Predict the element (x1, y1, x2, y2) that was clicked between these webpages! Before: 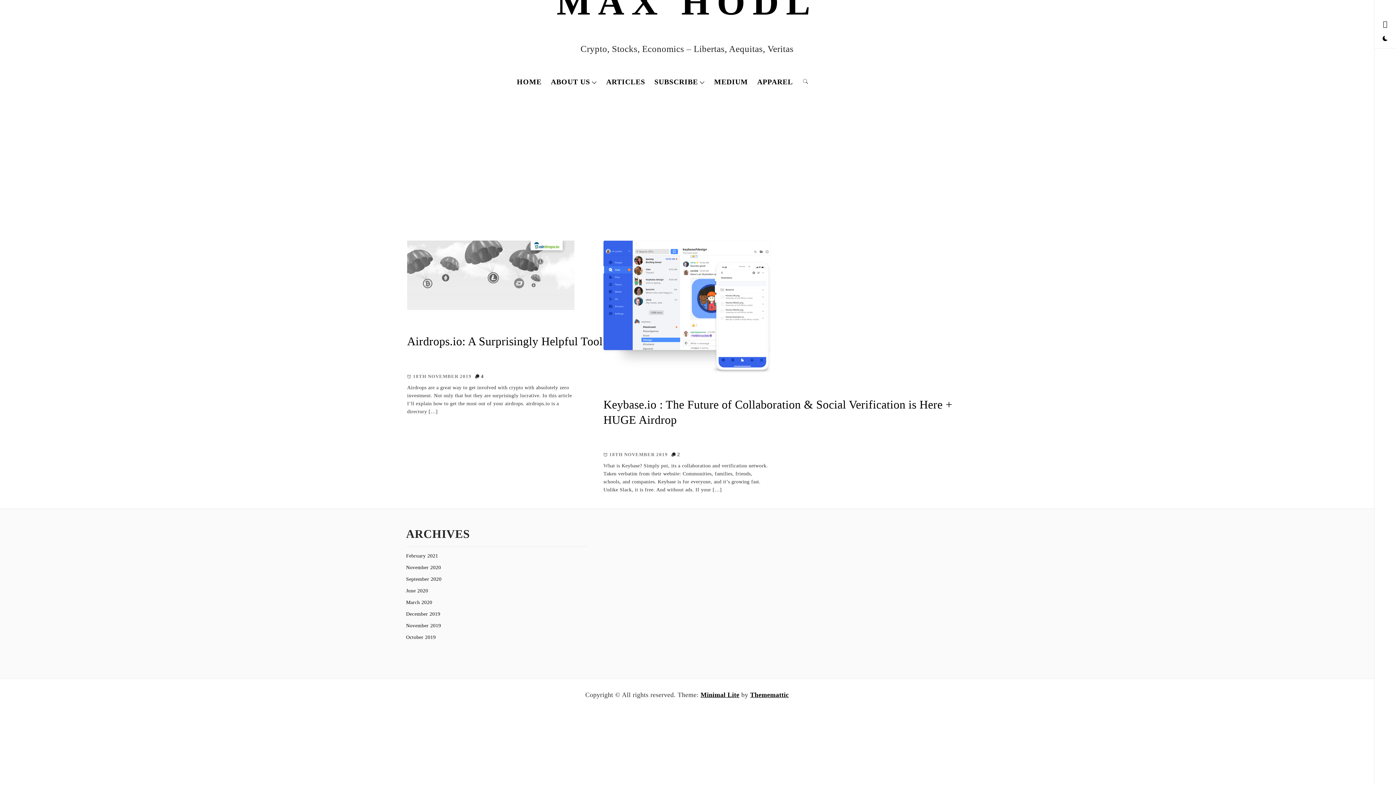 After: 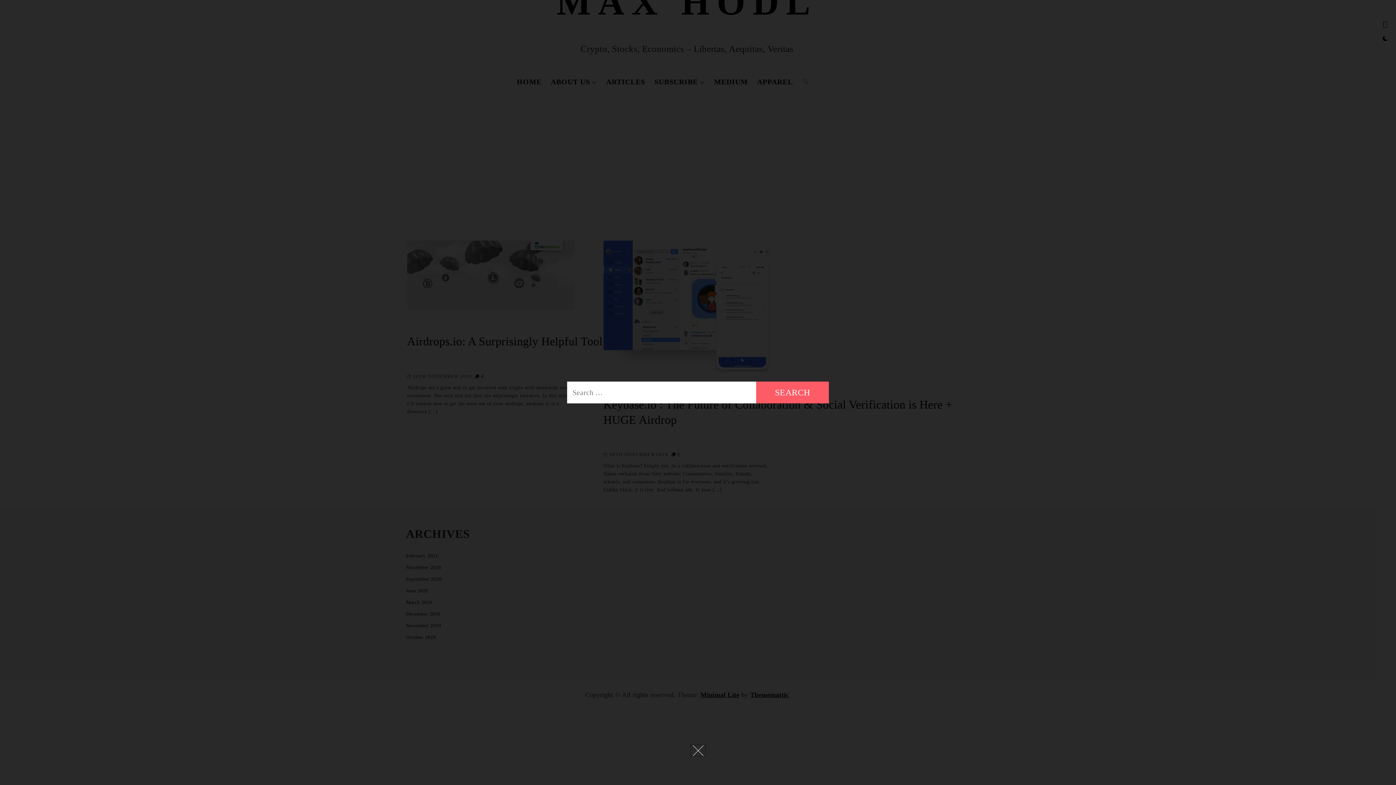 Action: bbox: (798, 70, 813, 92)